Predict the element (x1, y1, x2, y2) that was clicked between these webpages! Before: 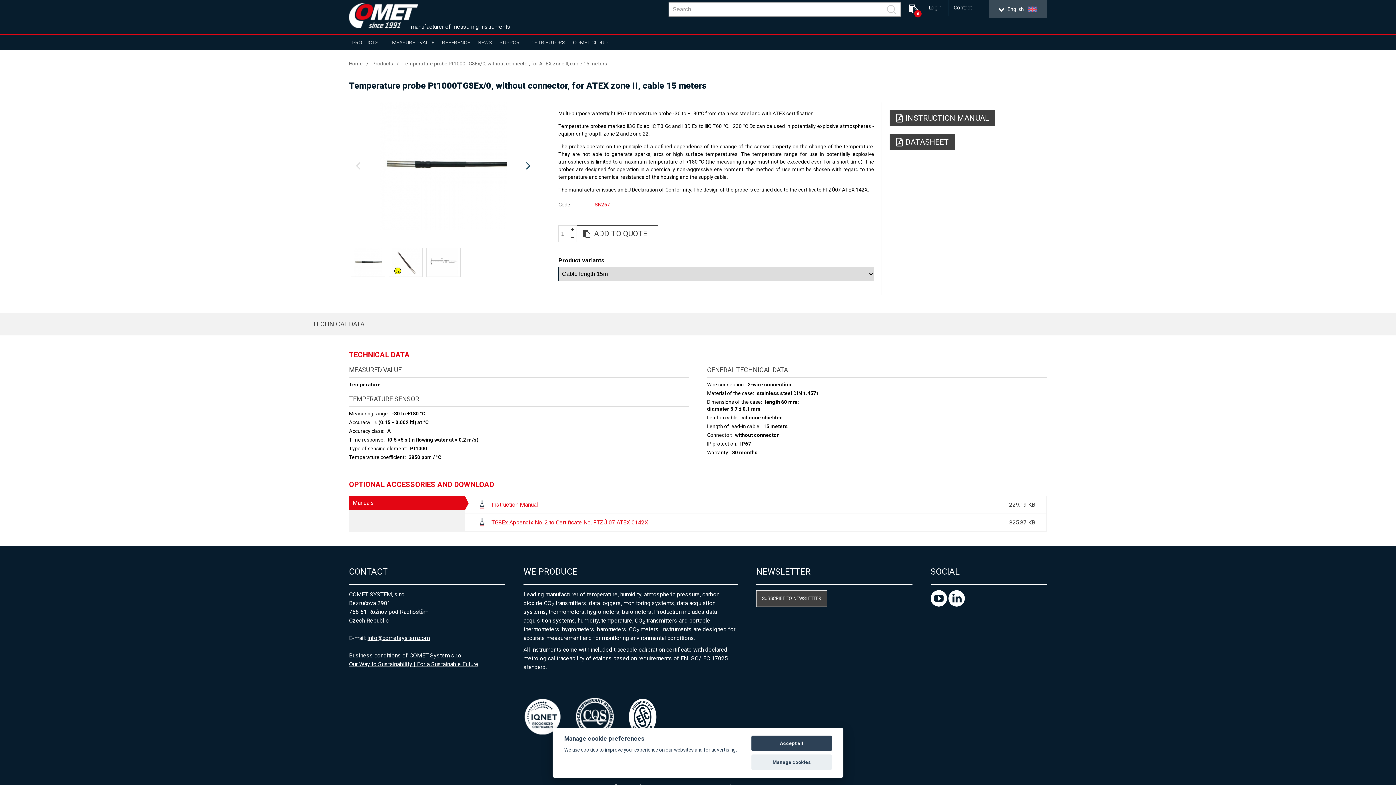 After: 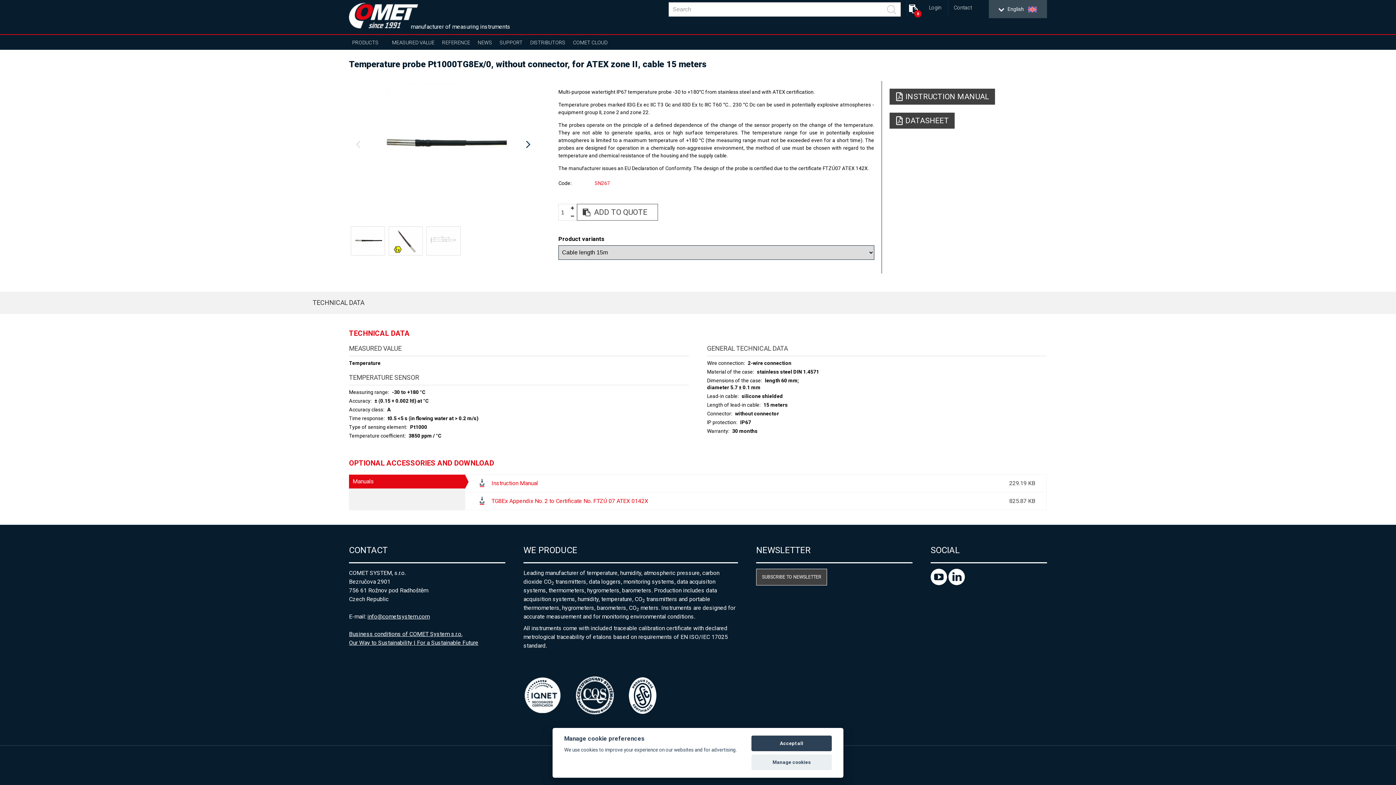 Action: bbox: (305, 313, 371, 335) label: TECHNICAL DATA